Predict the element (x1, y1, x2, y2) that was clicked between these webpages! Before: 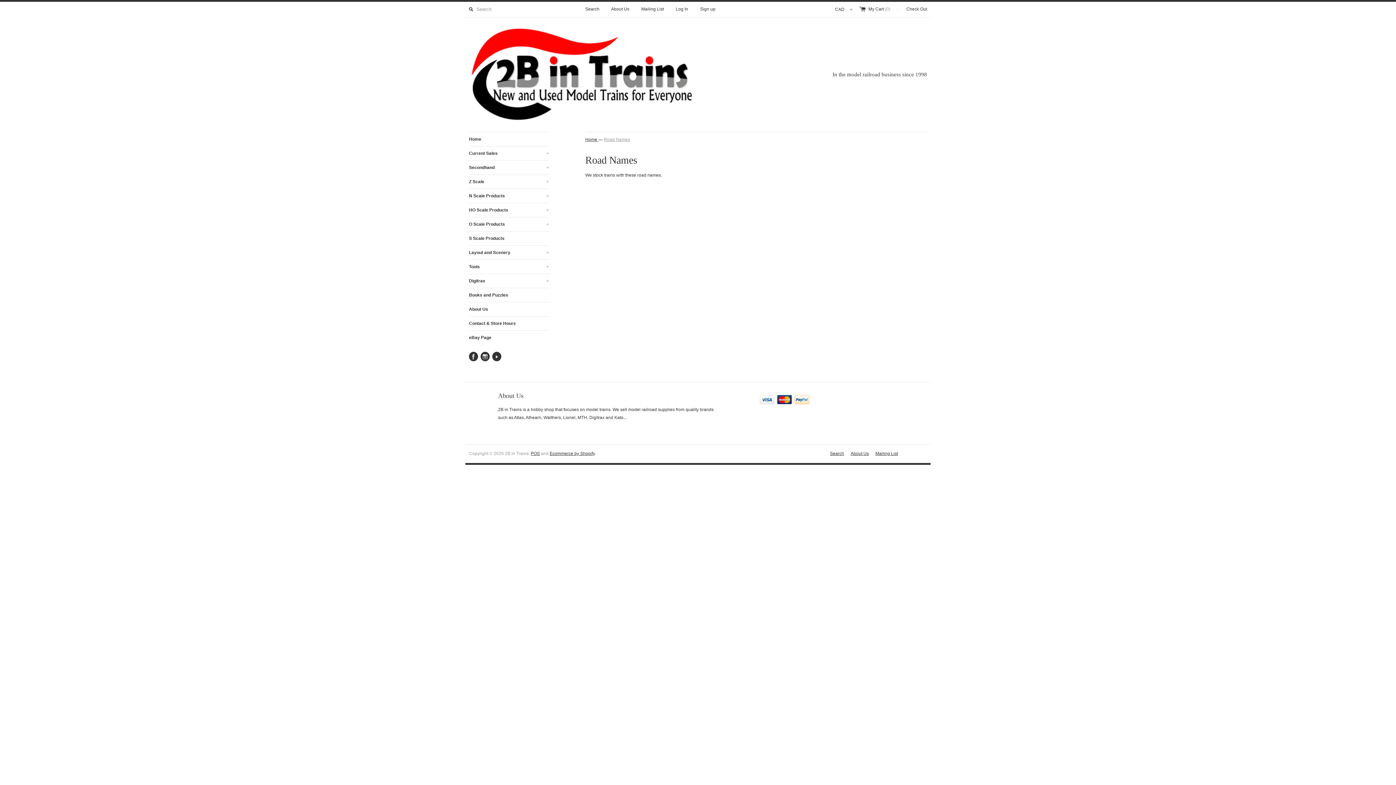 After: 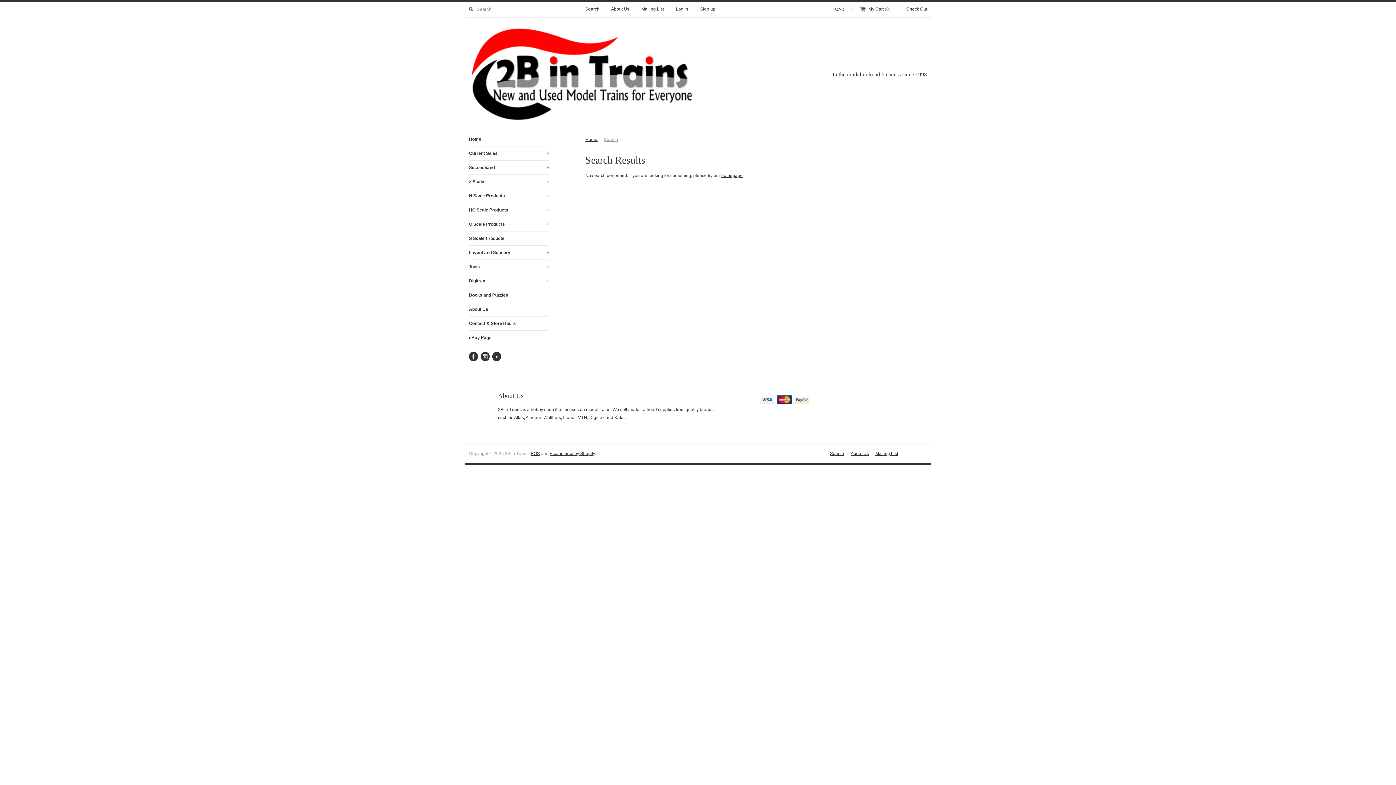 Action: bbox: (830, 451, 844, 456) label: Search